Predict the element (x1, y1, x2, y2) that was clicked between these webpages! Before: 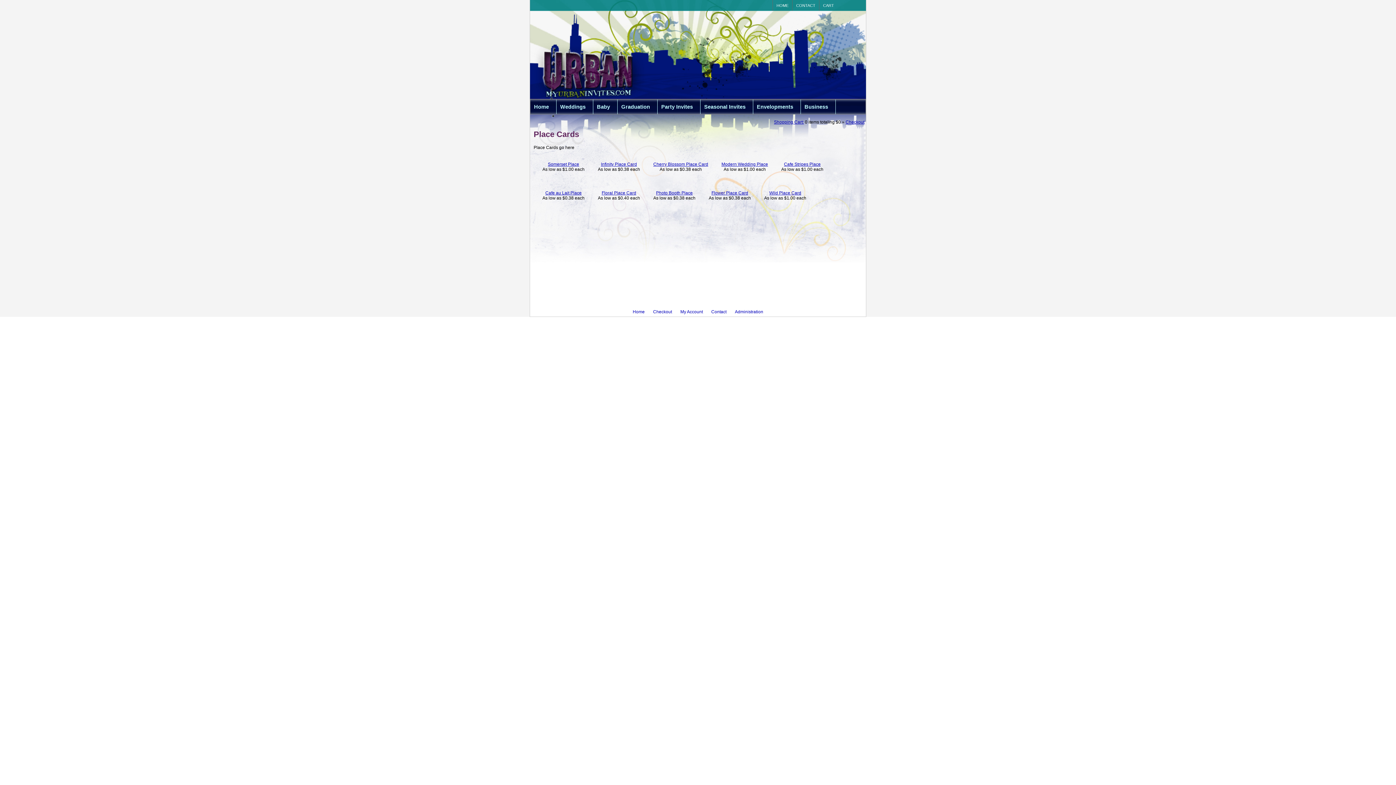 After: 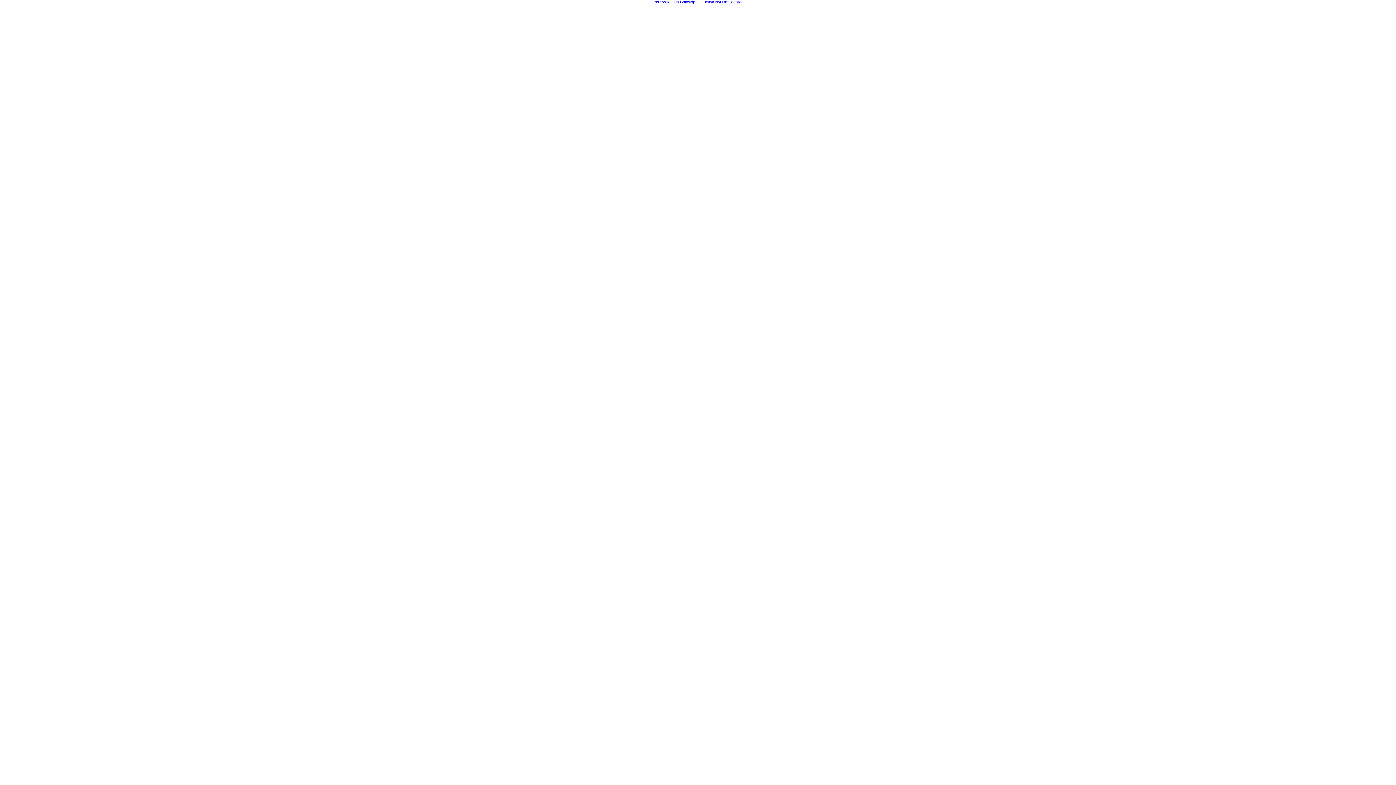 Action: label: CONTACT bbox: (792, 3, 819, 7)